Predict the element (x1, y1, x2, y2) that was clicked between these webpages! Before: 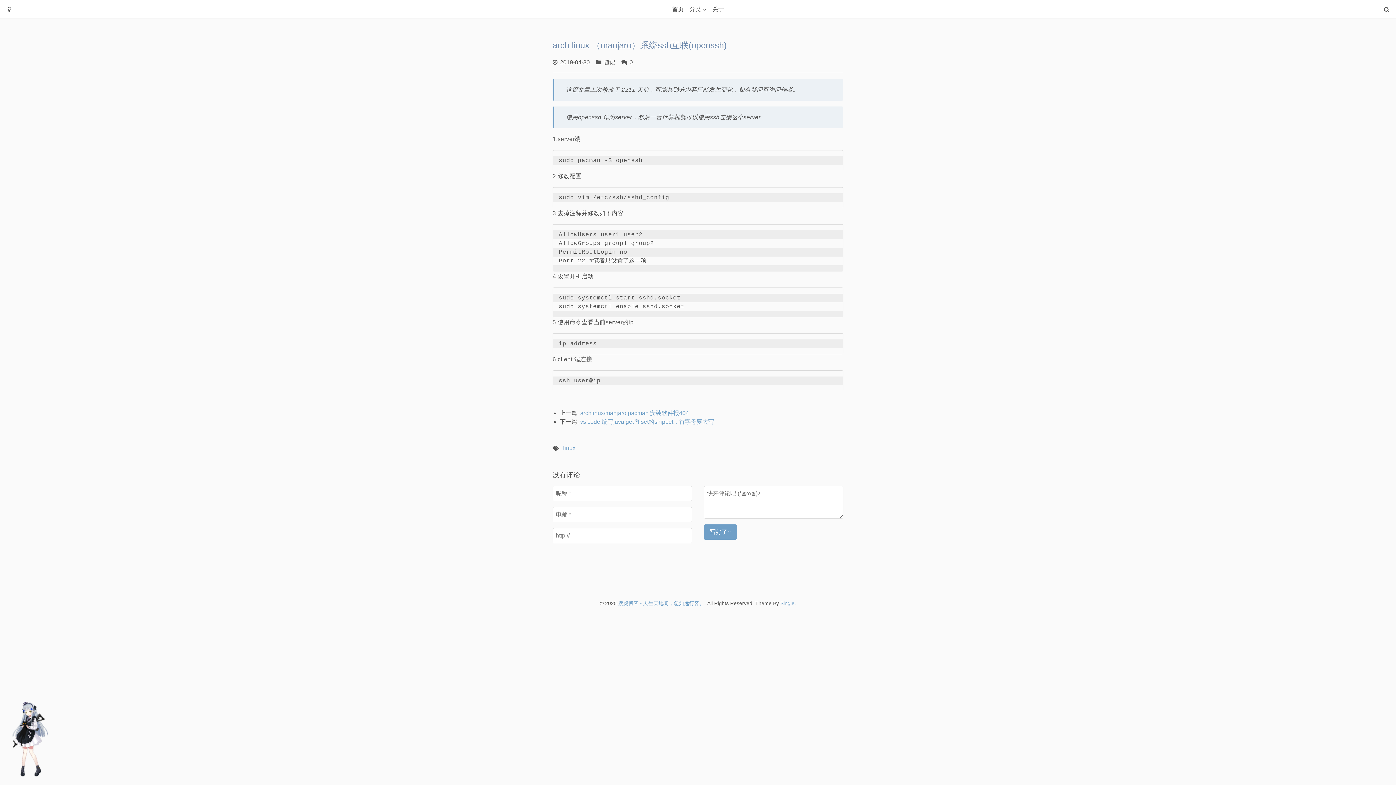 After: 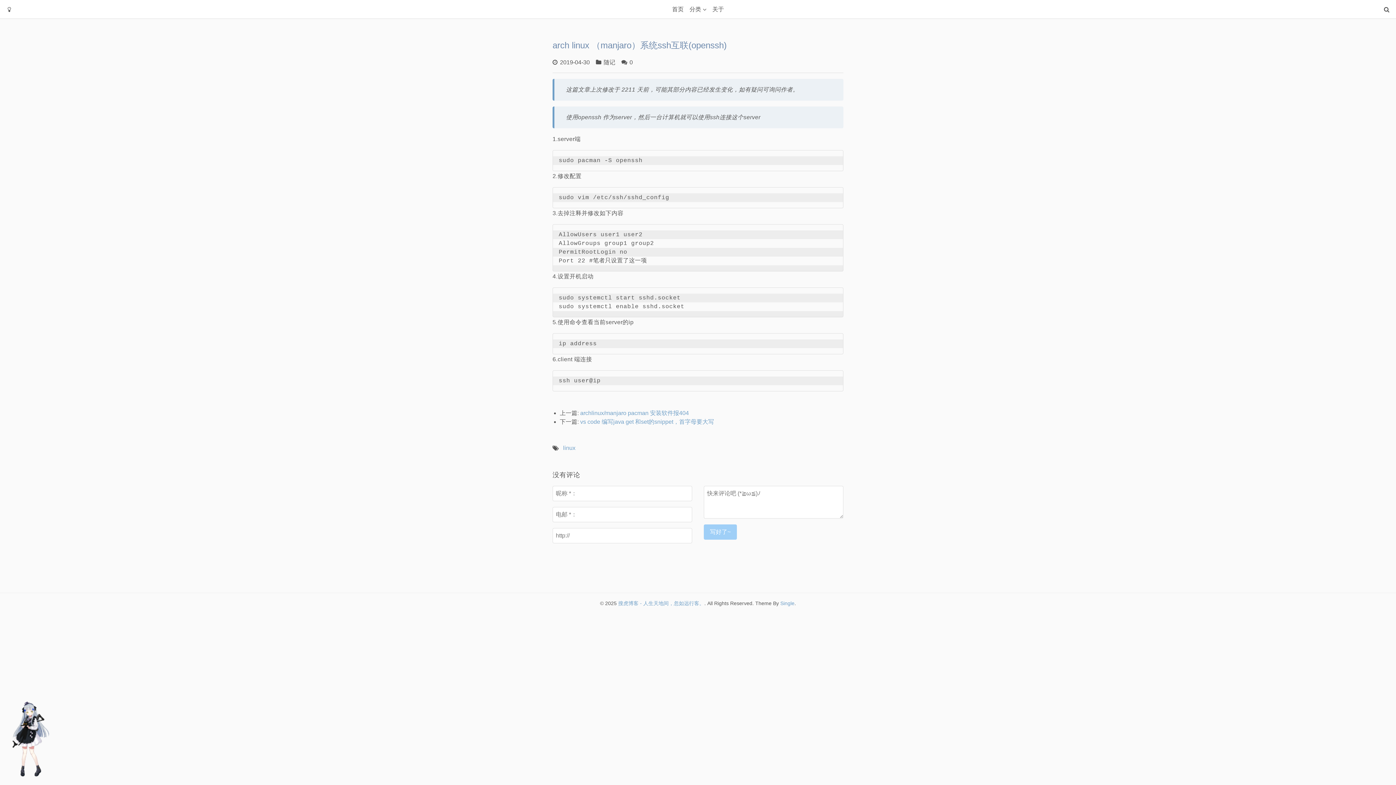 Action: bbox: (704, 524, 737, 540) label: 写好了~